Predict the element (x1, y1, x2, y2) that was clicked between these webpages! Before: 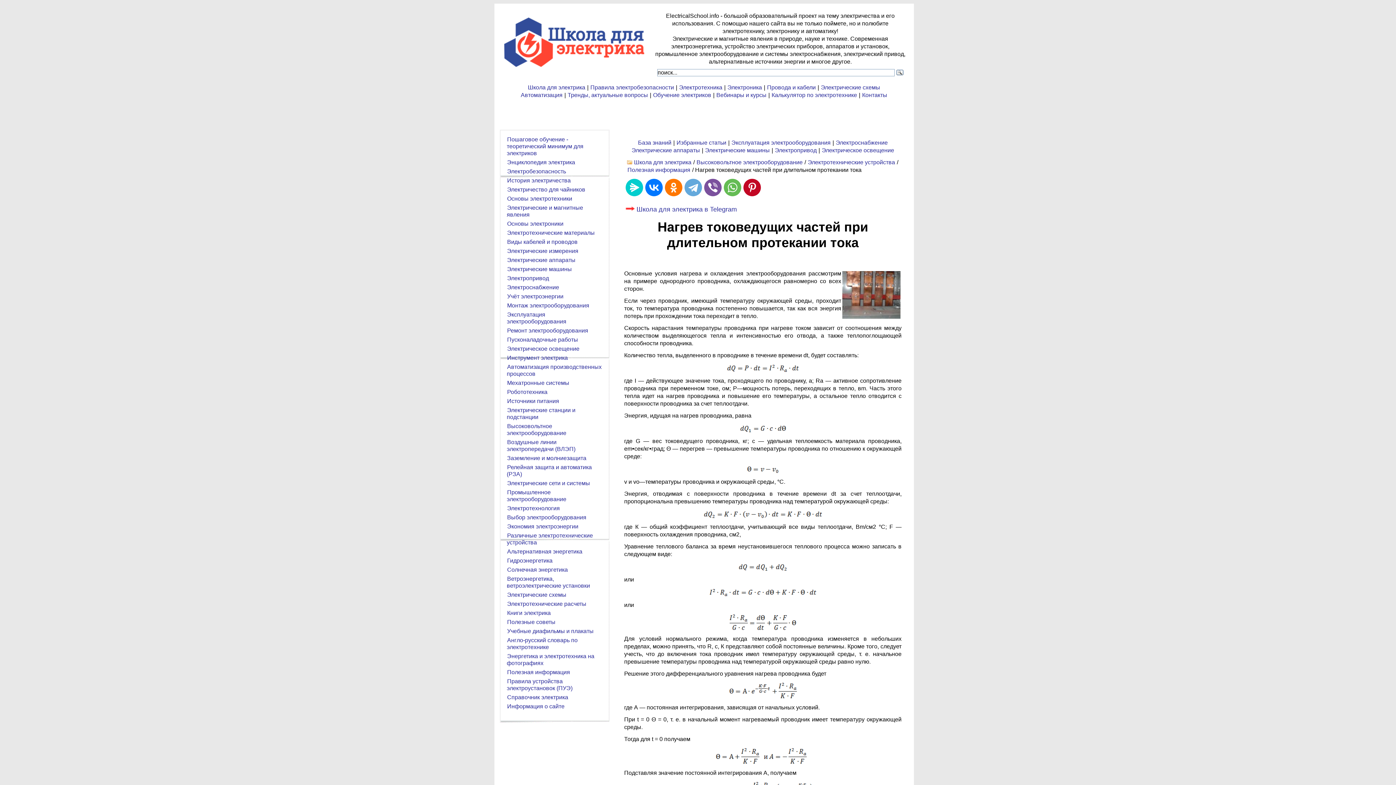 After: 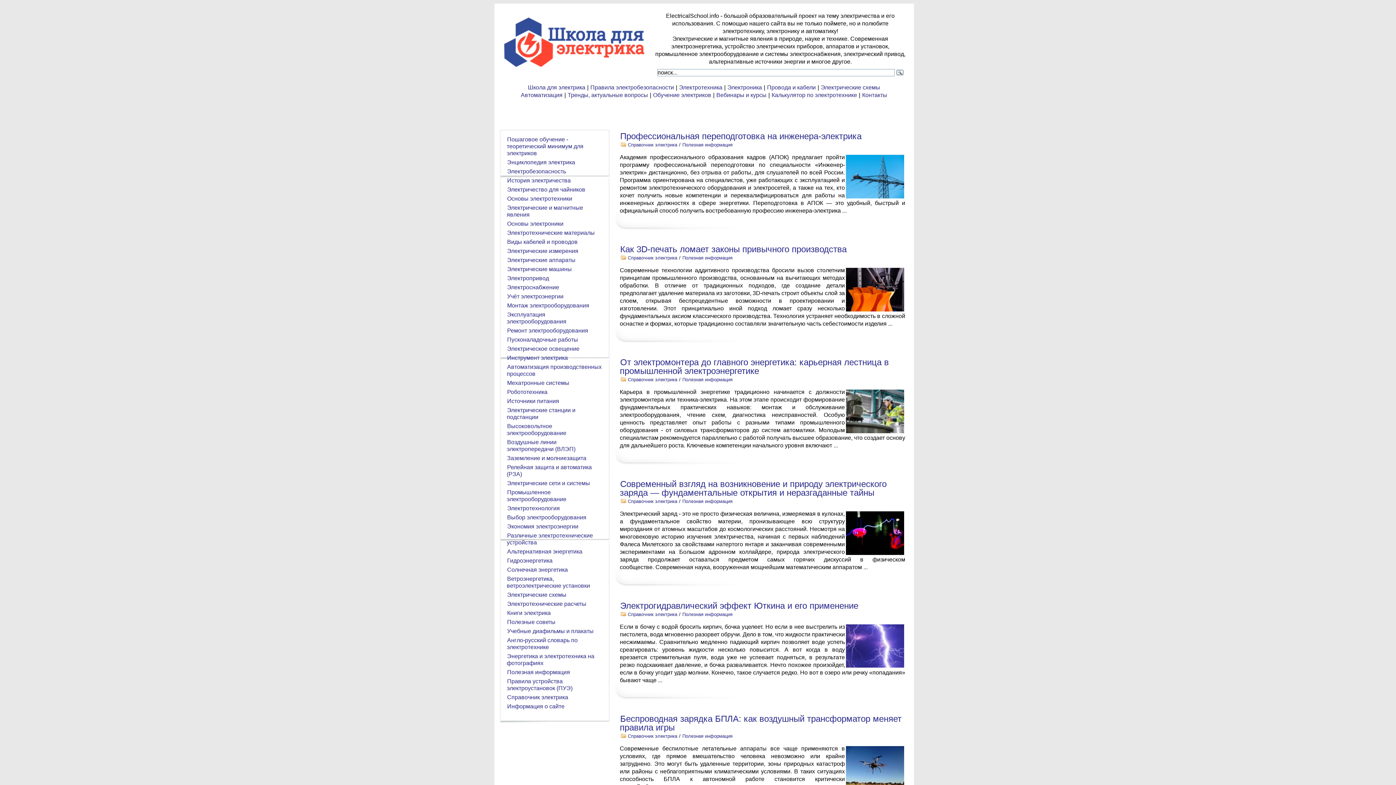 Action: bbox: (676, 139, 726, 146) label: Избранные статьи